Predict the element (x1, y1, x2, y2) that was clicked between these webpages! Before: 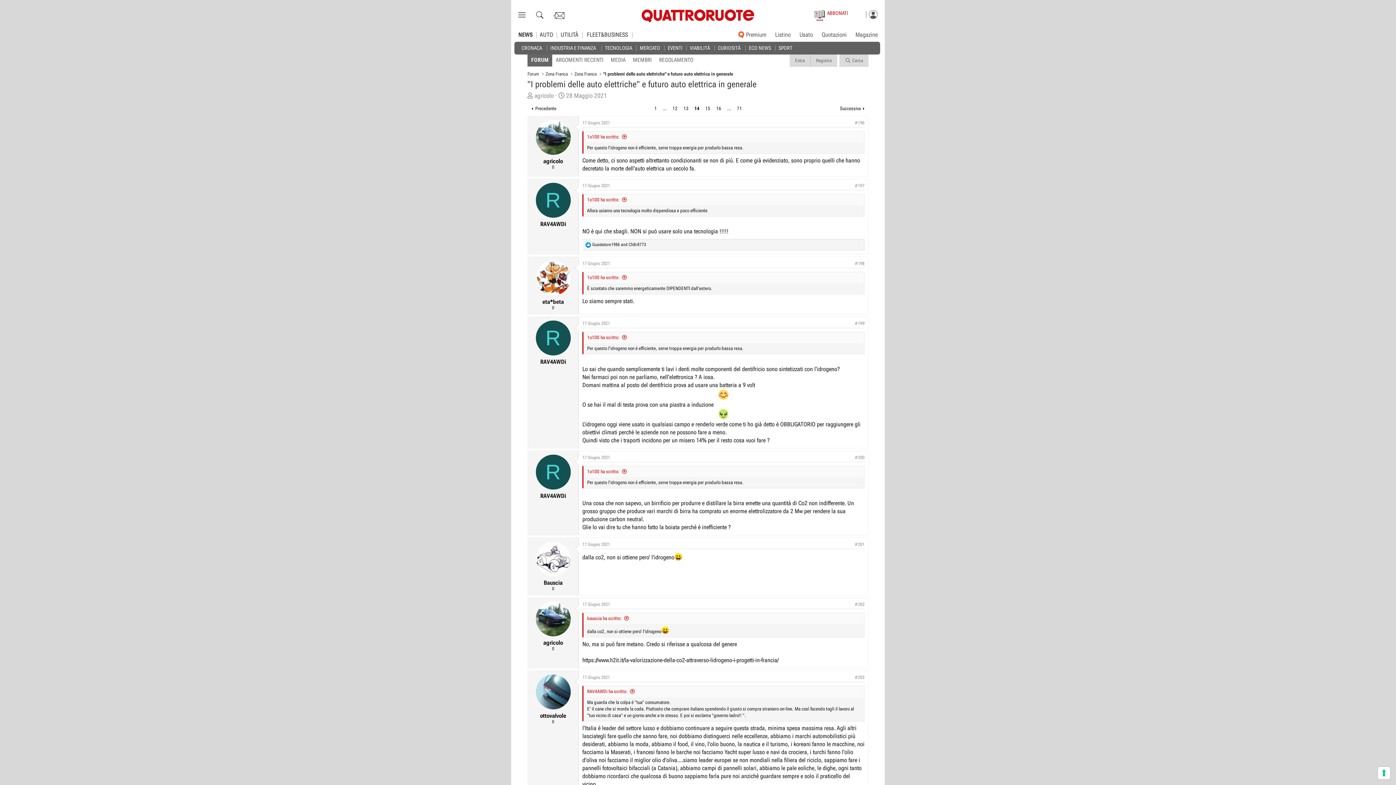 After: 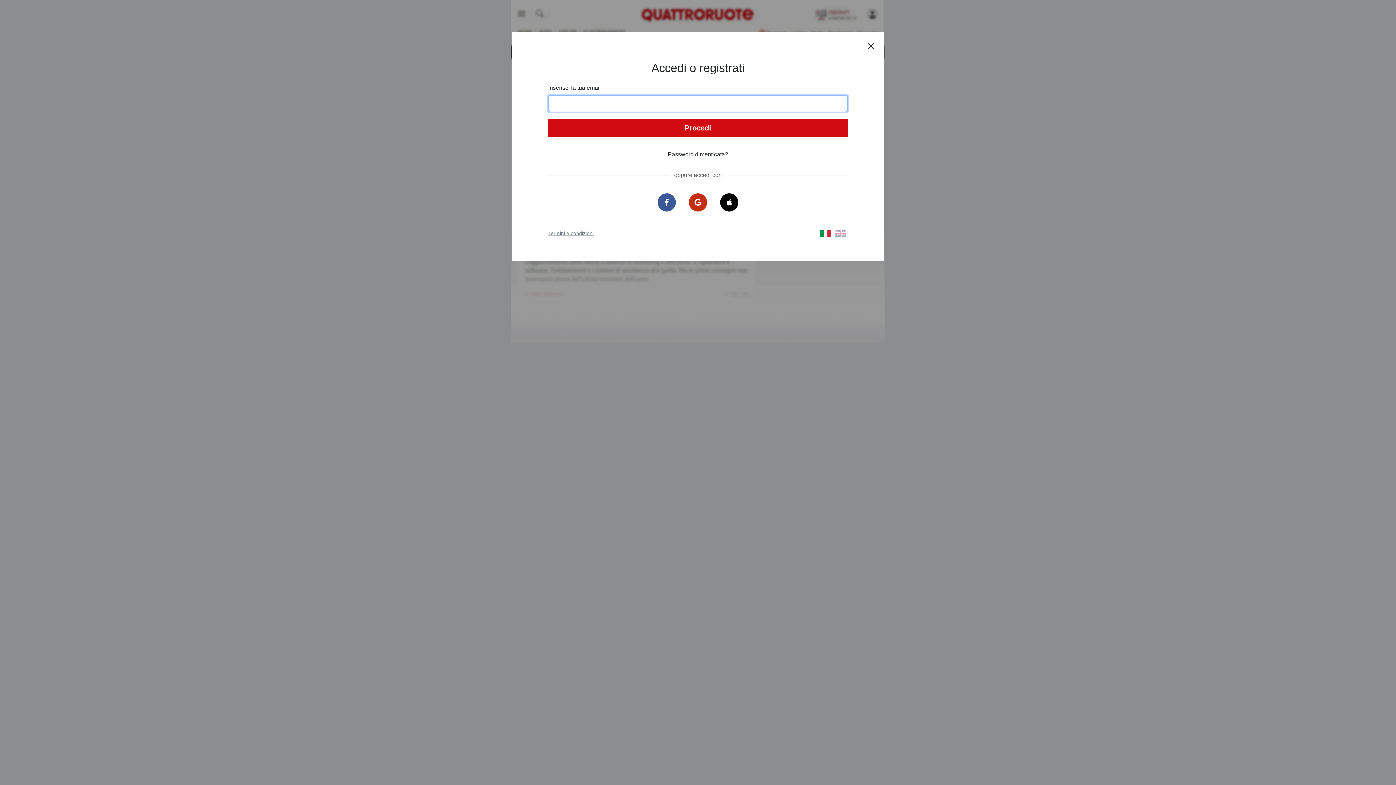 Action: bbox: (810, 53, 837, 66) label: Registra